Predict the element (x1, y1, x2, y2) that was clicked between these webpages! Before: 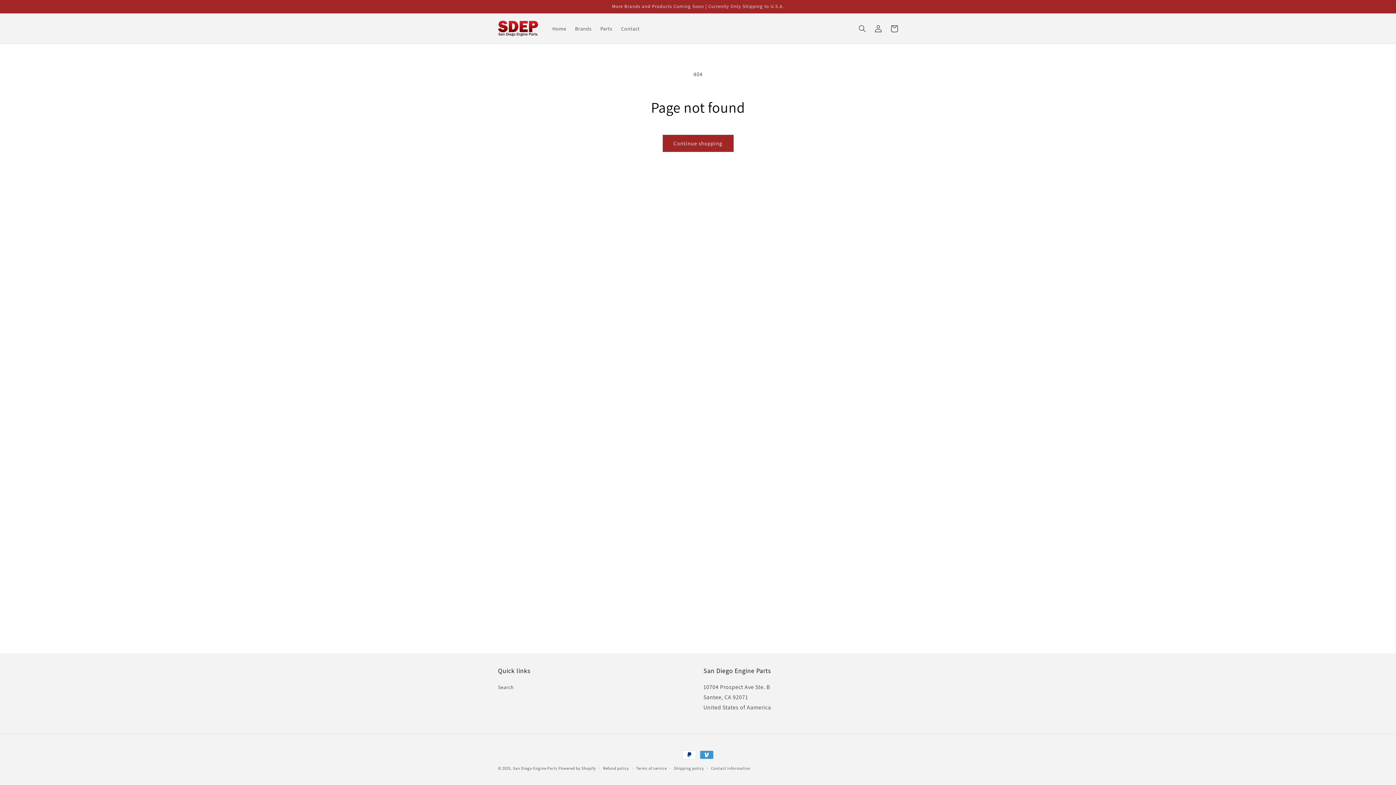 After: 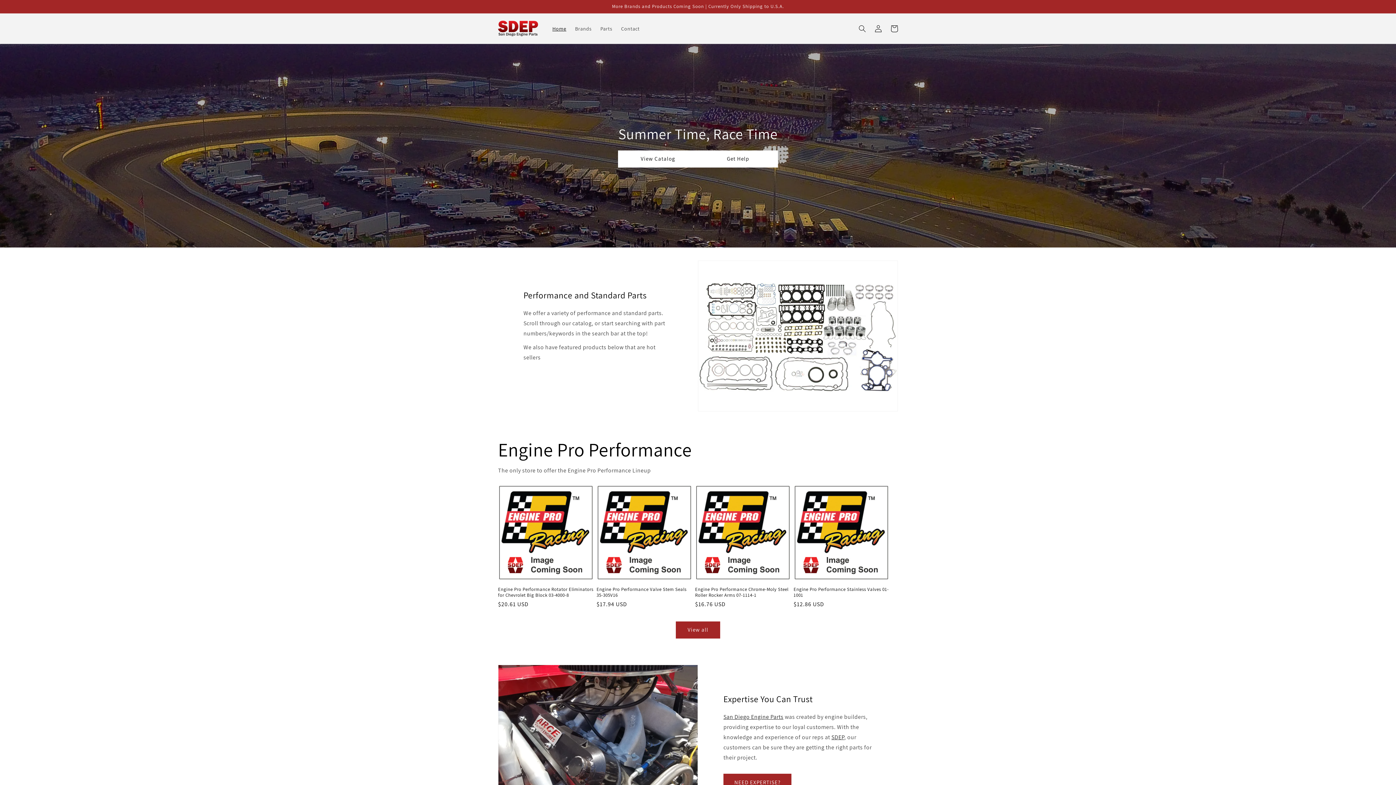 Action: bbox: (495, 17, 540, 39)